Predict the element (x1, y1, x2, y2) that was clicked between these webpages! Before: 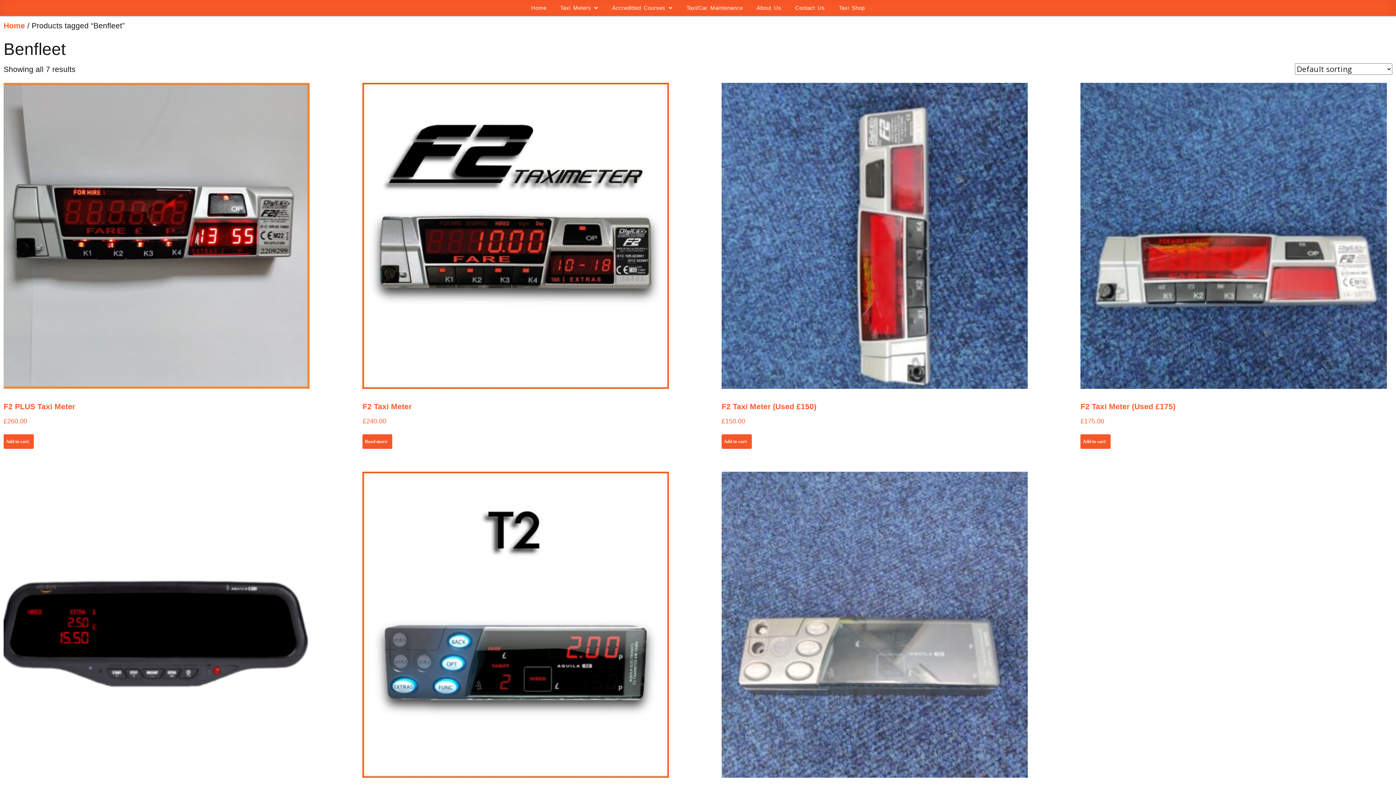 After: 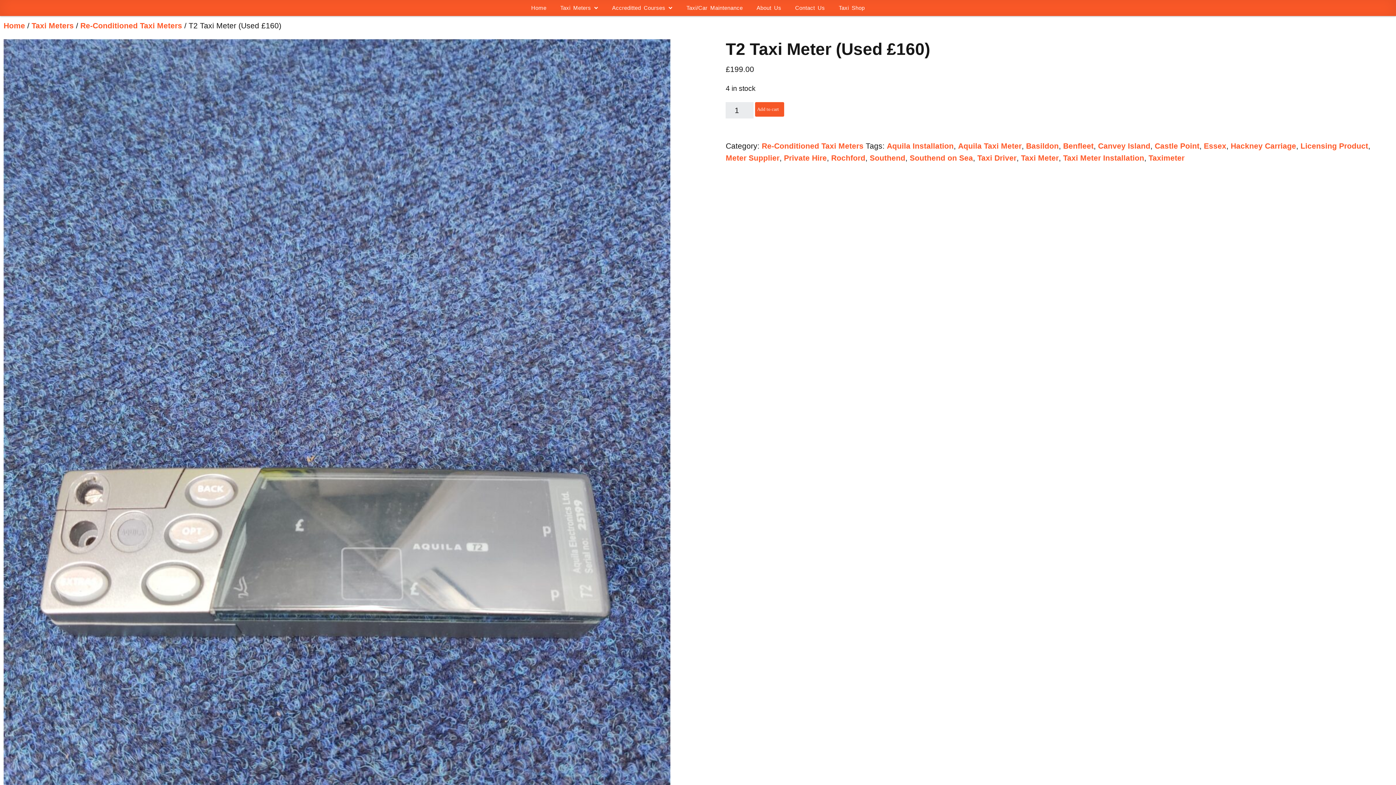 Action: bbox: (721, 472, 1028, 815) label: T2 Taxi Meter (Used £160)
£199.00